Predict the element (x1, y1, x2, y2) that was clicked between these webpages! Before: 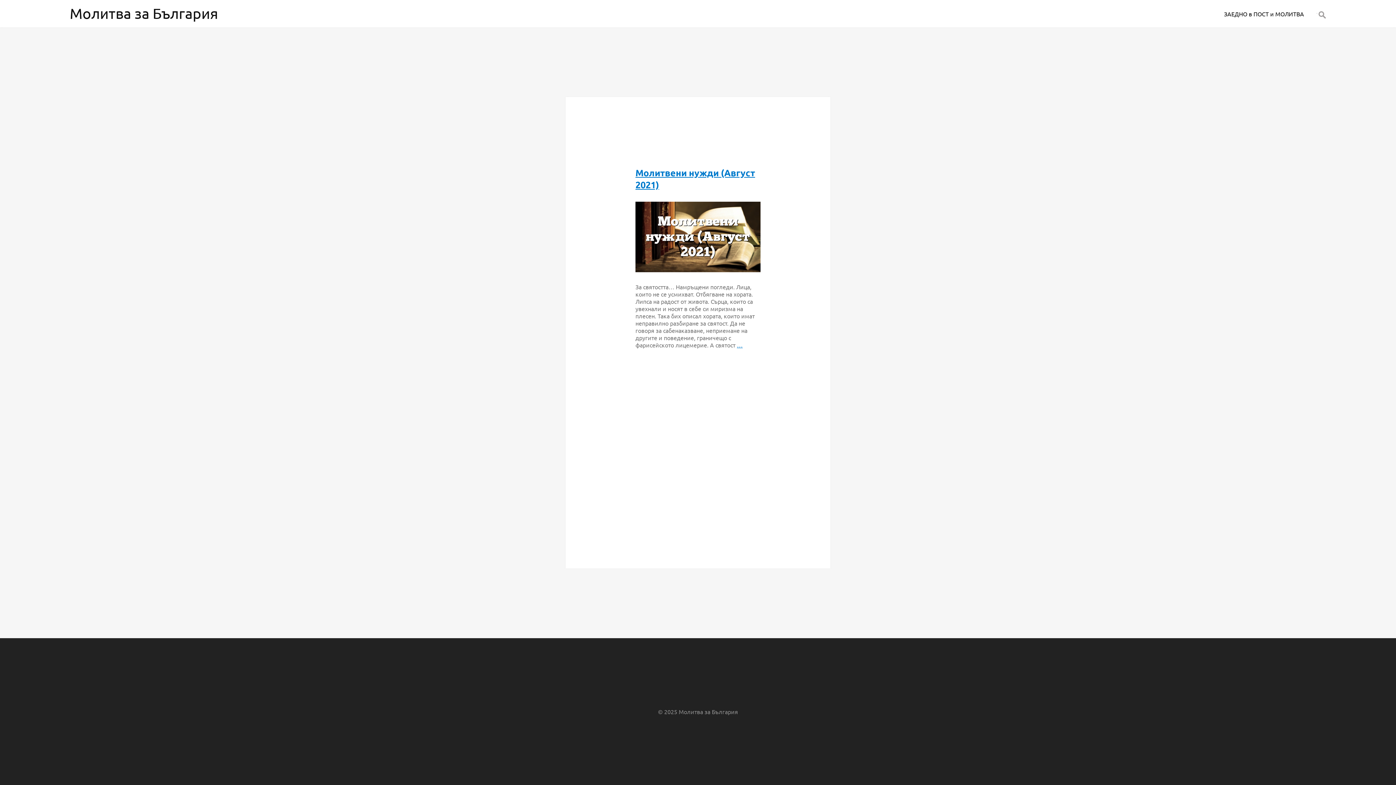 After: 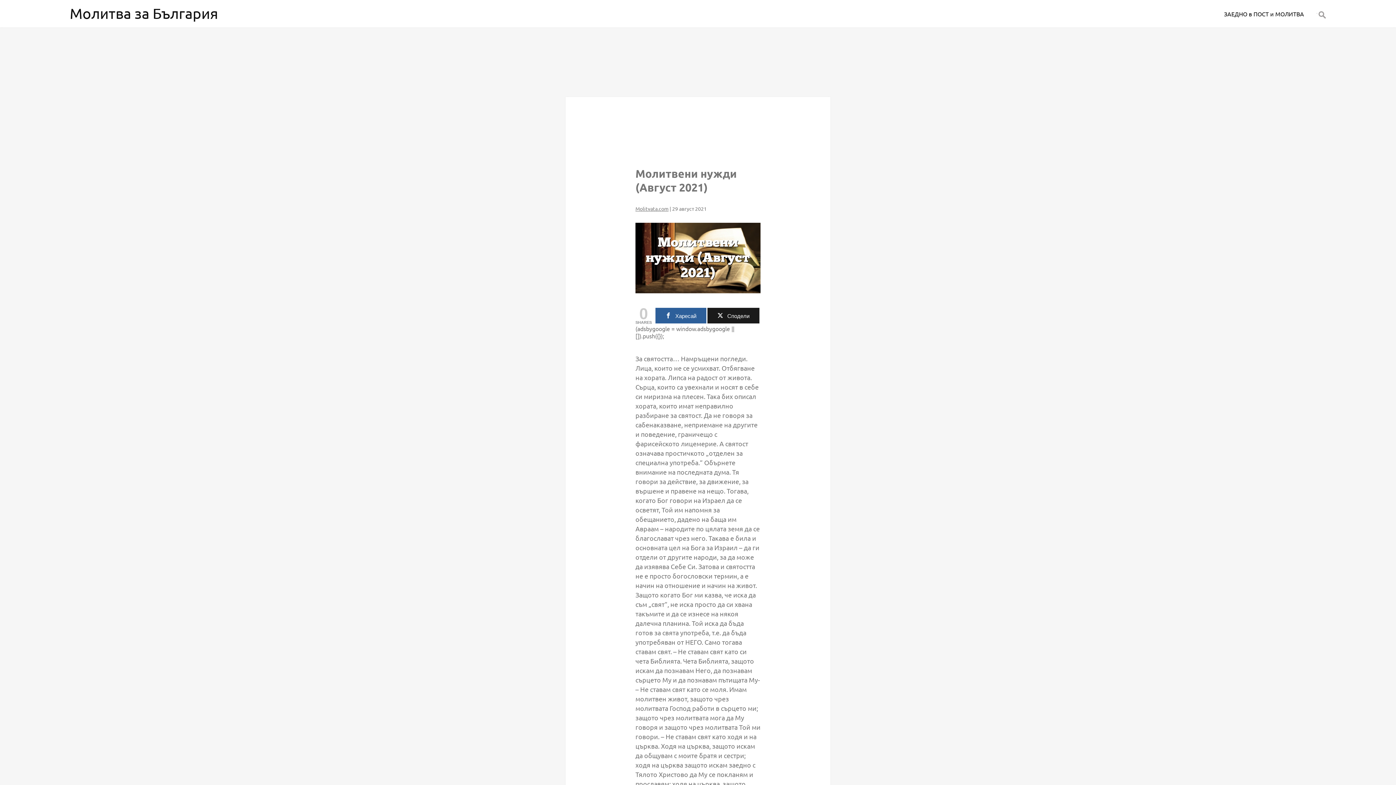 Action: bbox: (737, 341, 742, 348) label: …
Молитвени нужди (Август 2021)